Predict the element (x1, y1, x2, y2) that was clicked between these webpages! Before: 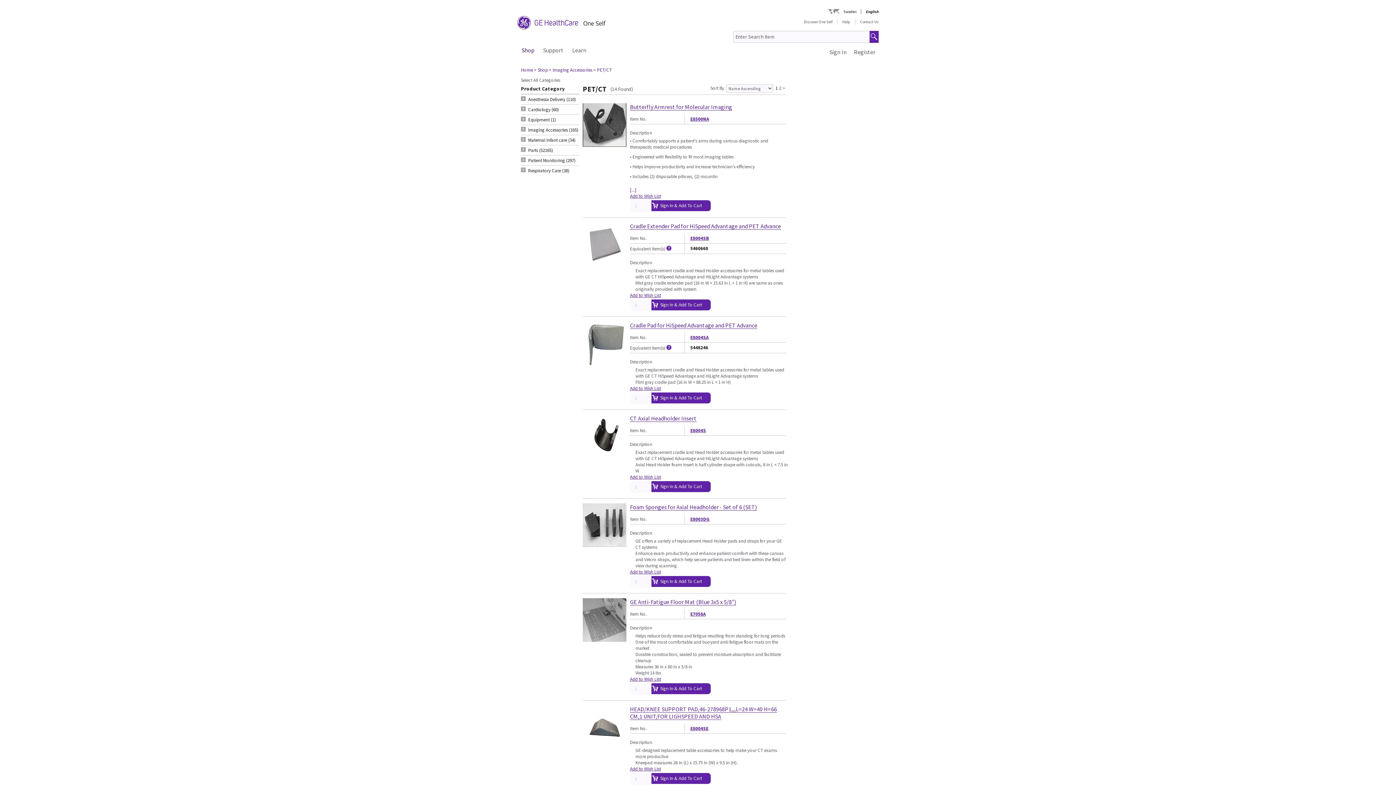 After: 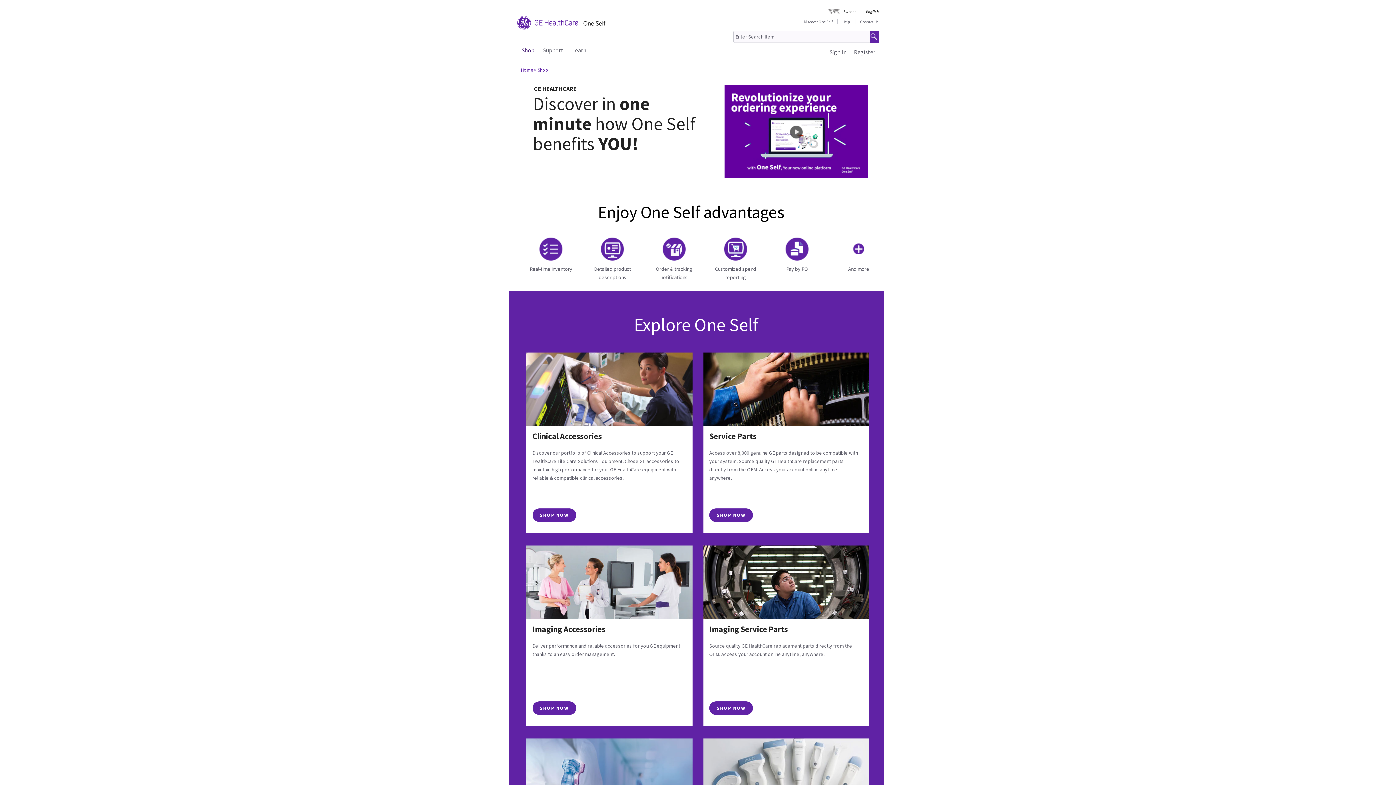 Action: bbox: (534, 66, 549, 73) label: > Shop